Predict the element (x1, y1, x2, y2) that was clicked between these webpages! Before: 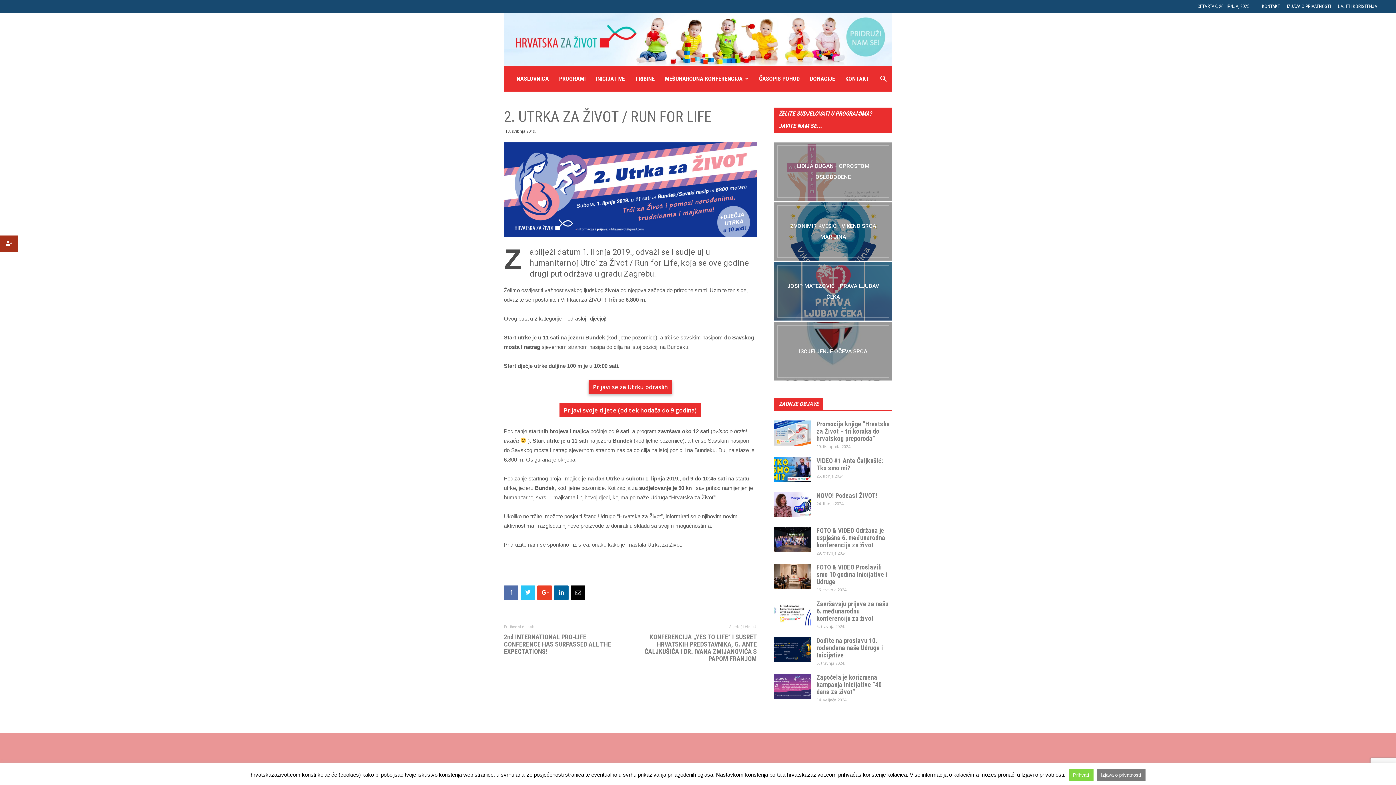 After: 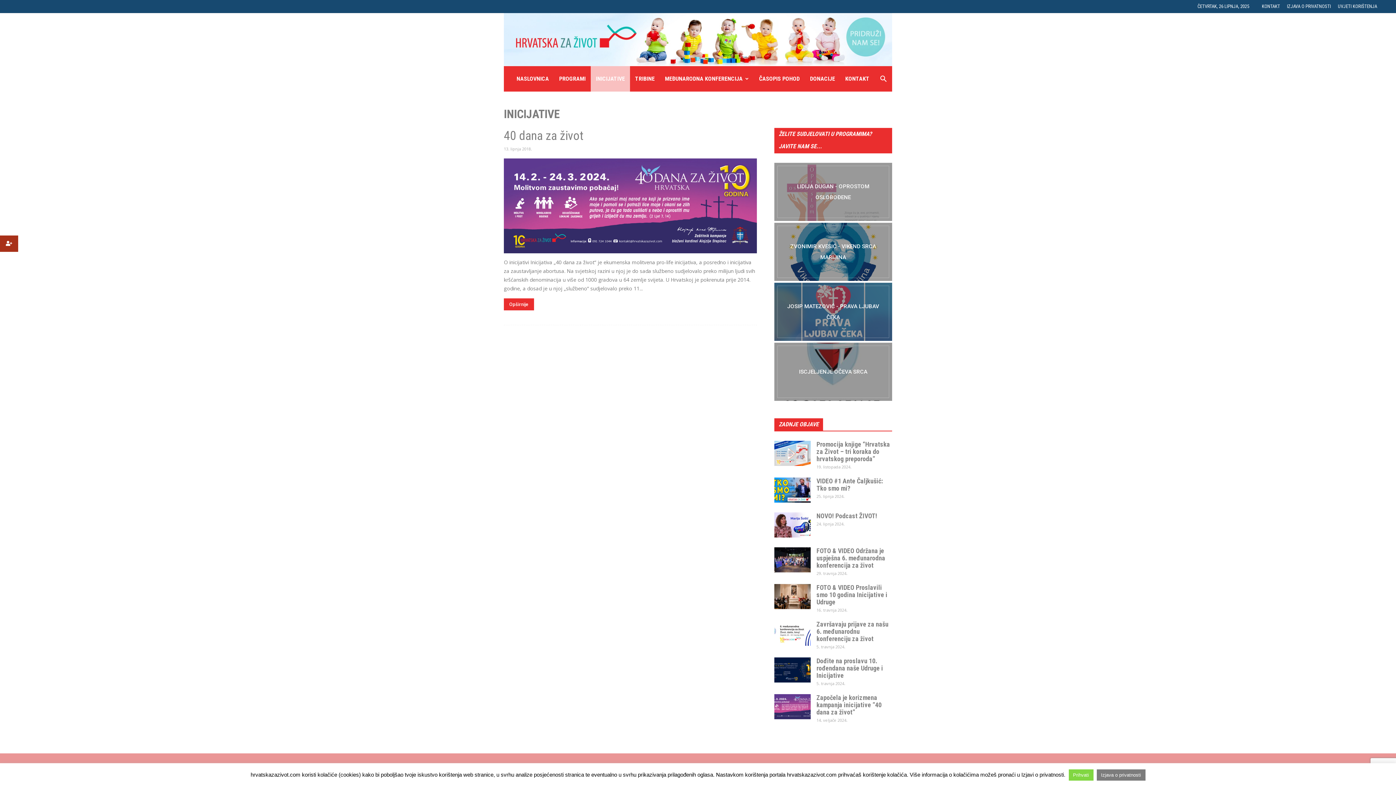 Action: bbox: (590, 66, 630, 91) label: INICIJATIVE